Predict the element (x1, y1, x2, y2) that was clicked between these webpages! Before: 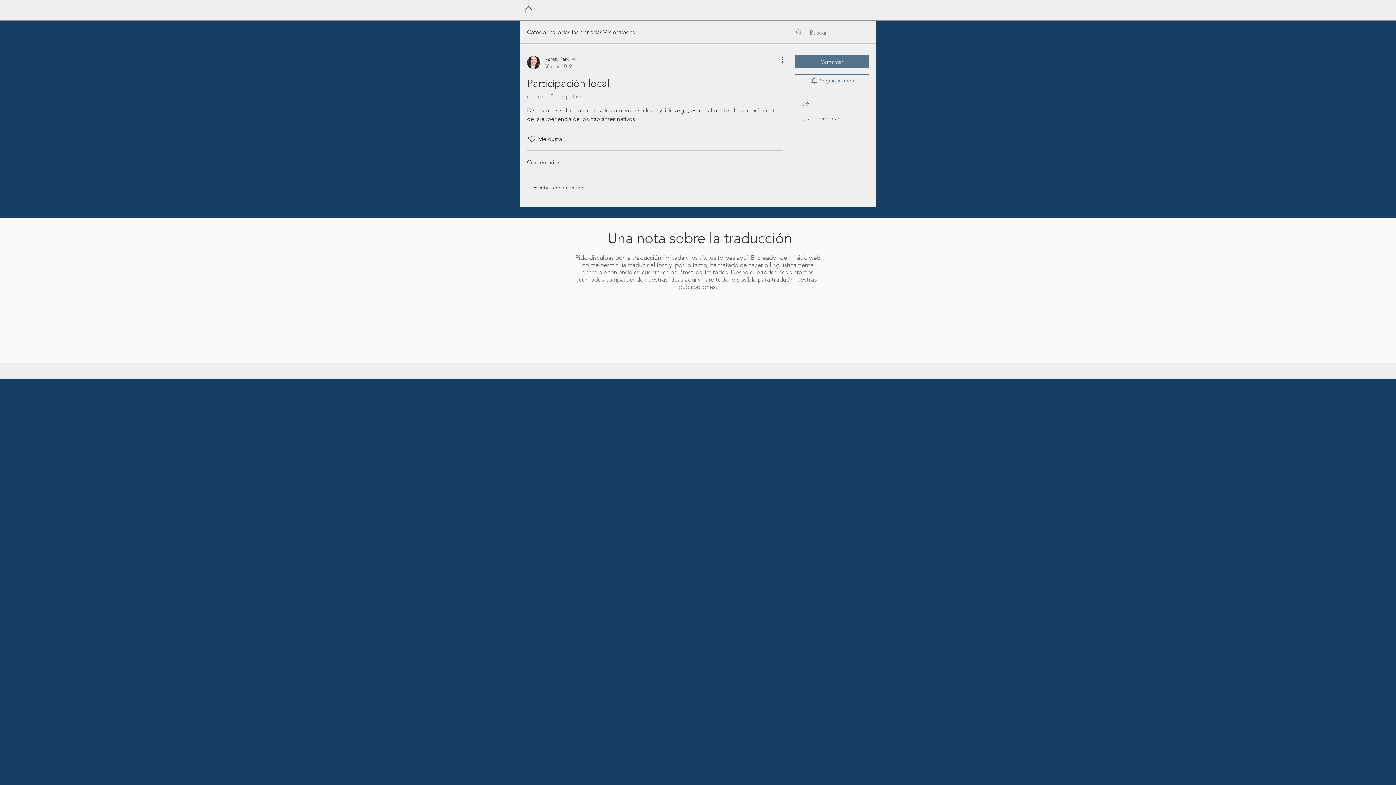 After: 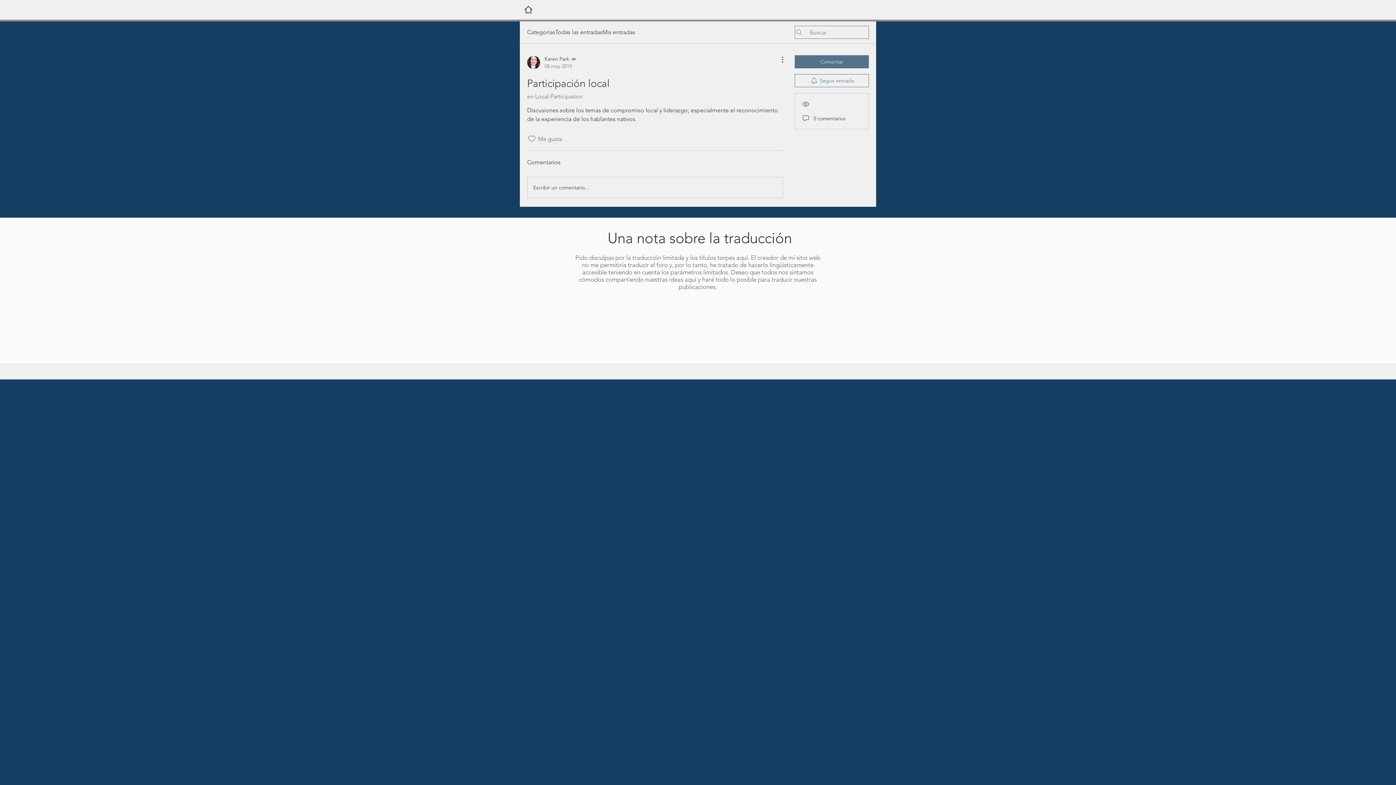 Action: label: Ícono de Me gusta no marcado bbox: (527, 134, 536, 143)